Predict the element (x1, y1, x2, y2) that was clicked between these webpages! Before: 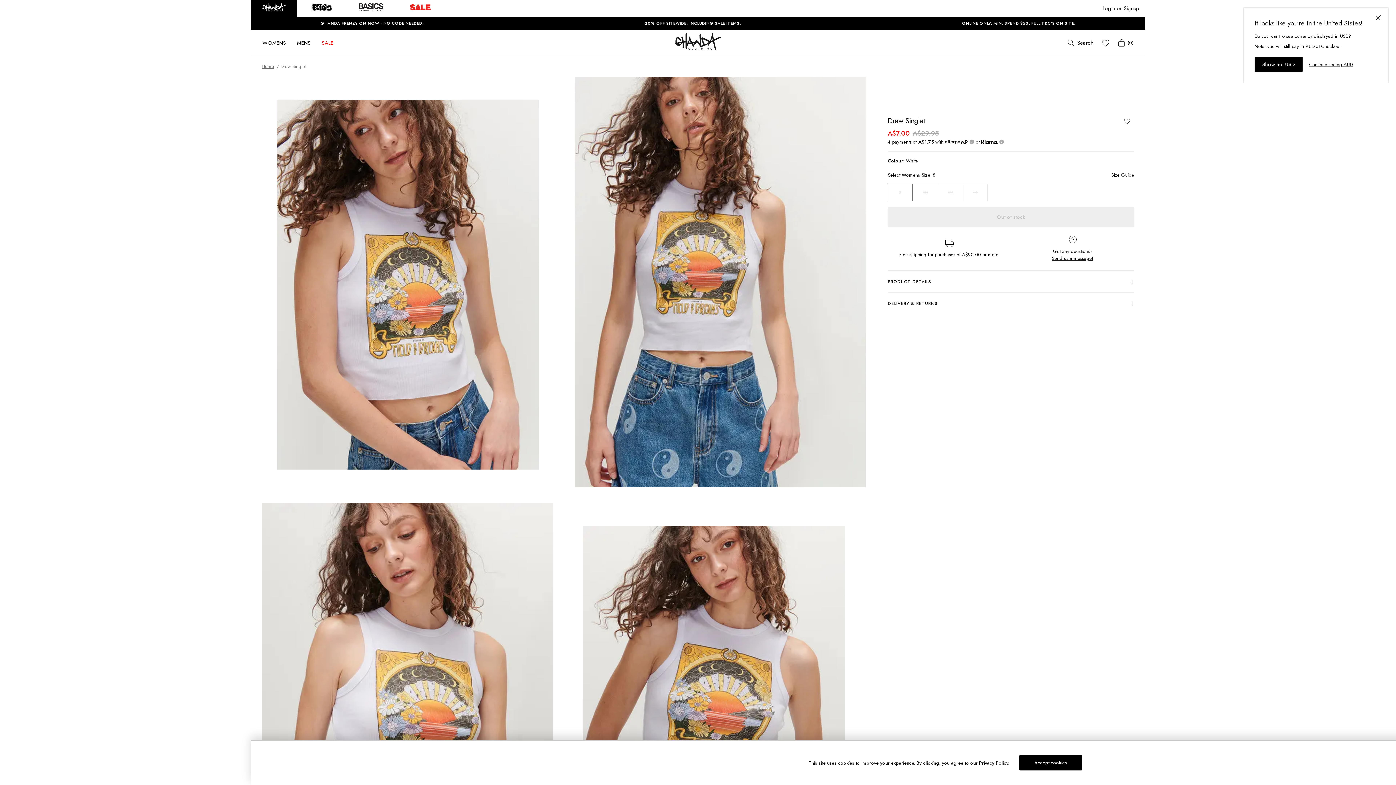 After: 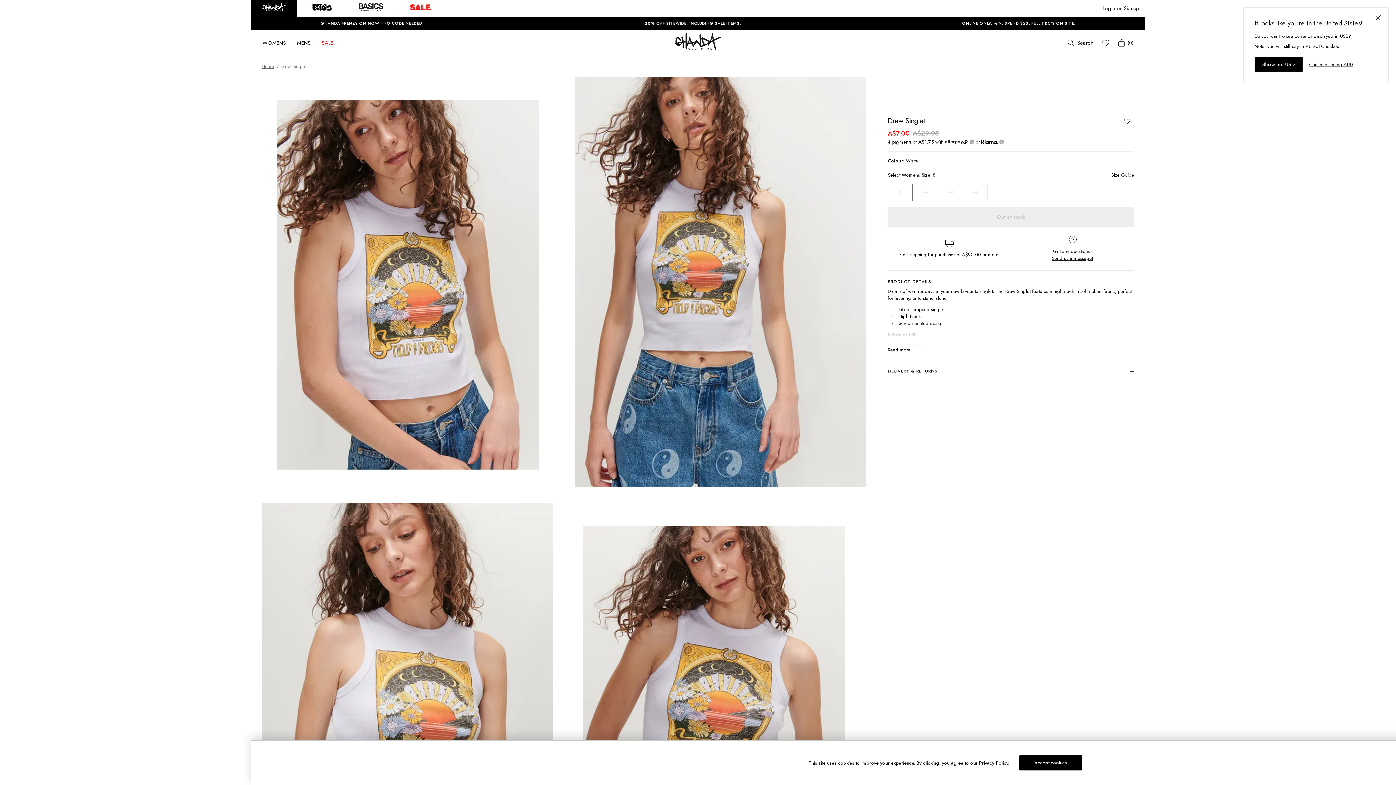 Action: bbox: (888, 275, 1134, 288) label: PRODUCT DETAILS